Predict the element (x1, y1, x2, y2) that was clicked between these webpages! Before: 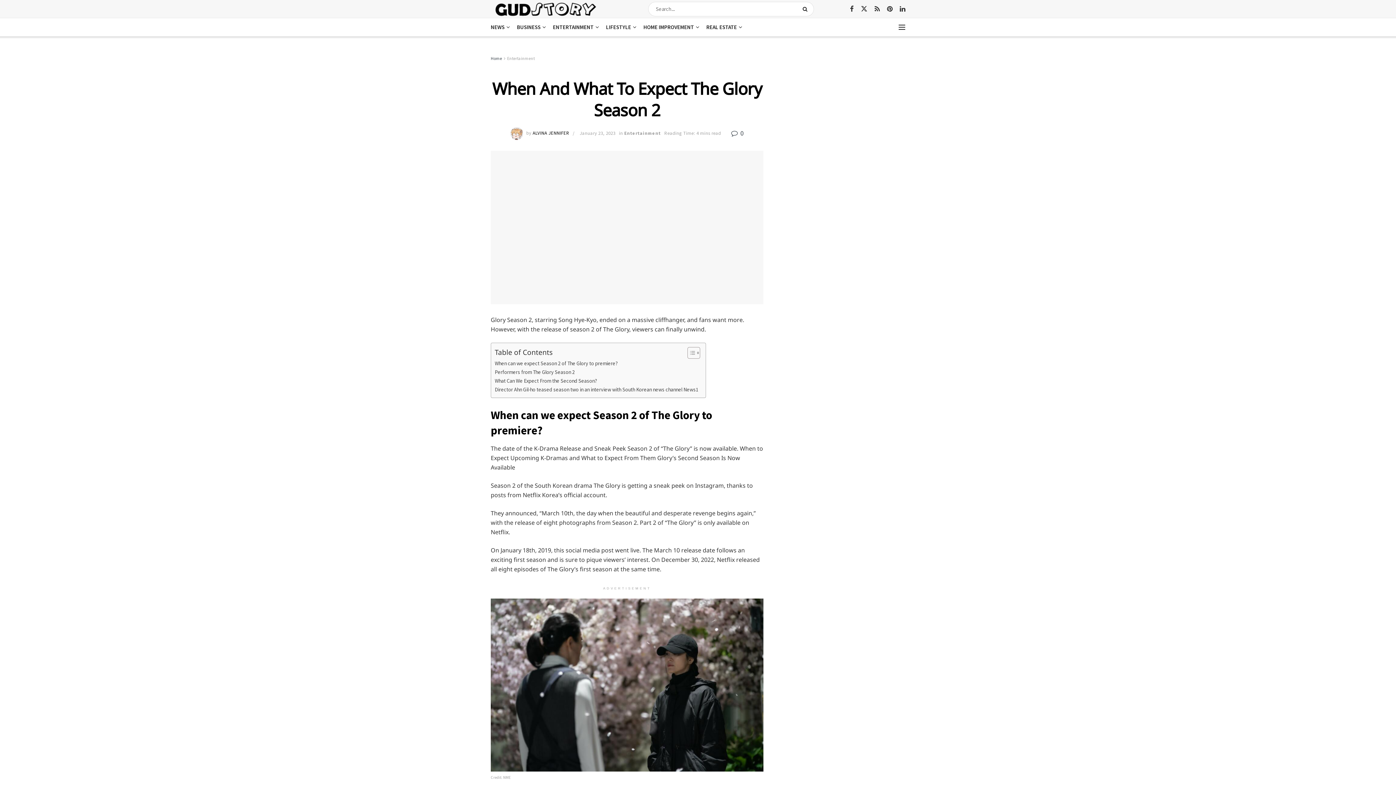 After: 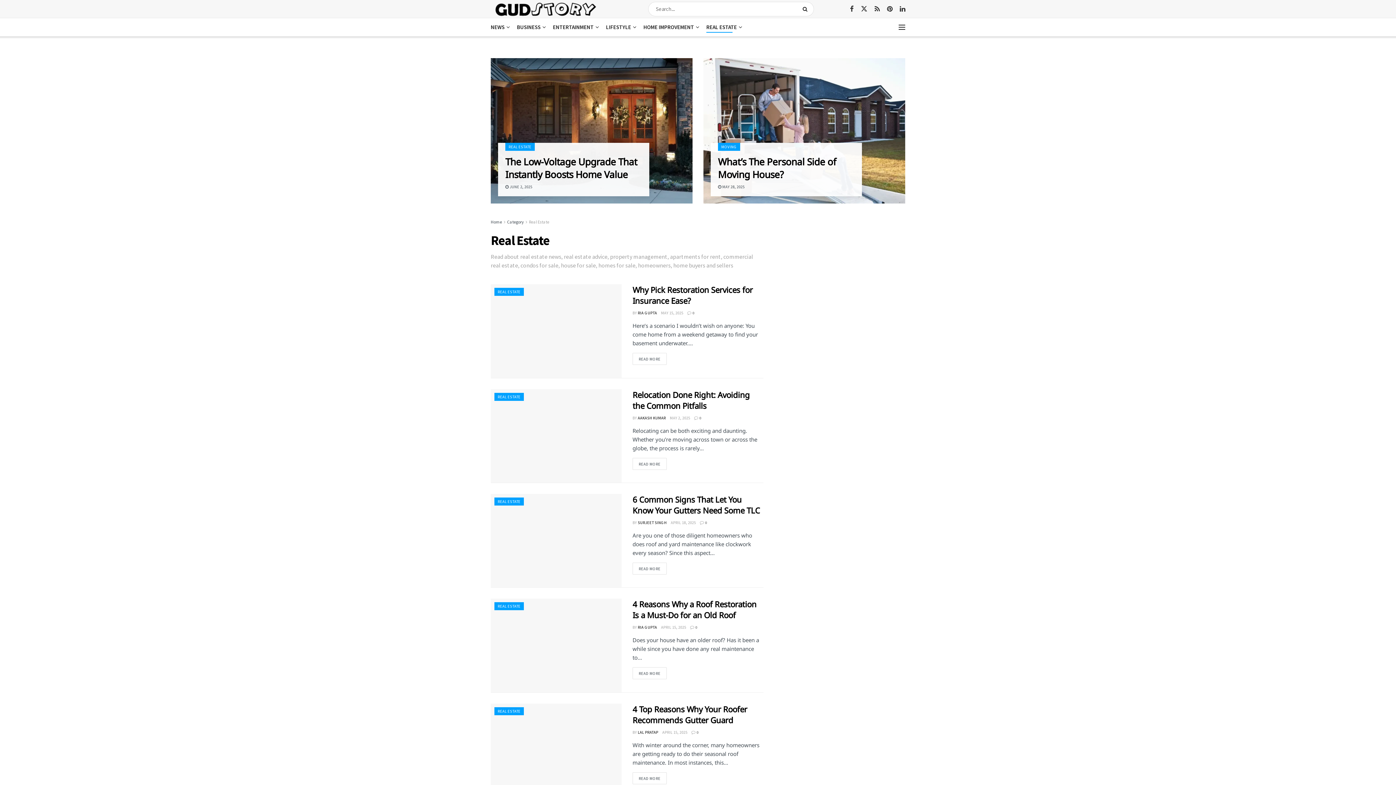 Action: bbox: (706, 21, 741, 32) label: REAL ESTATE